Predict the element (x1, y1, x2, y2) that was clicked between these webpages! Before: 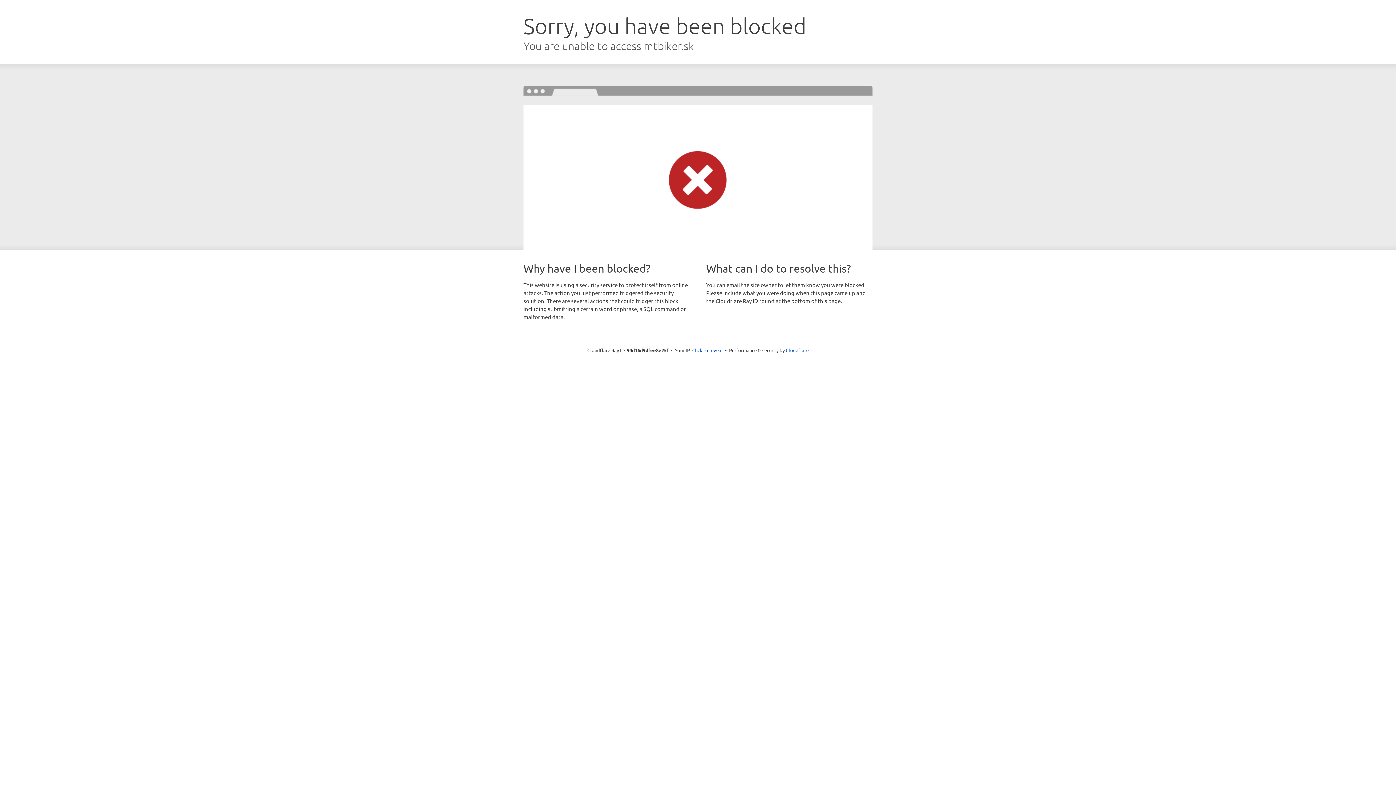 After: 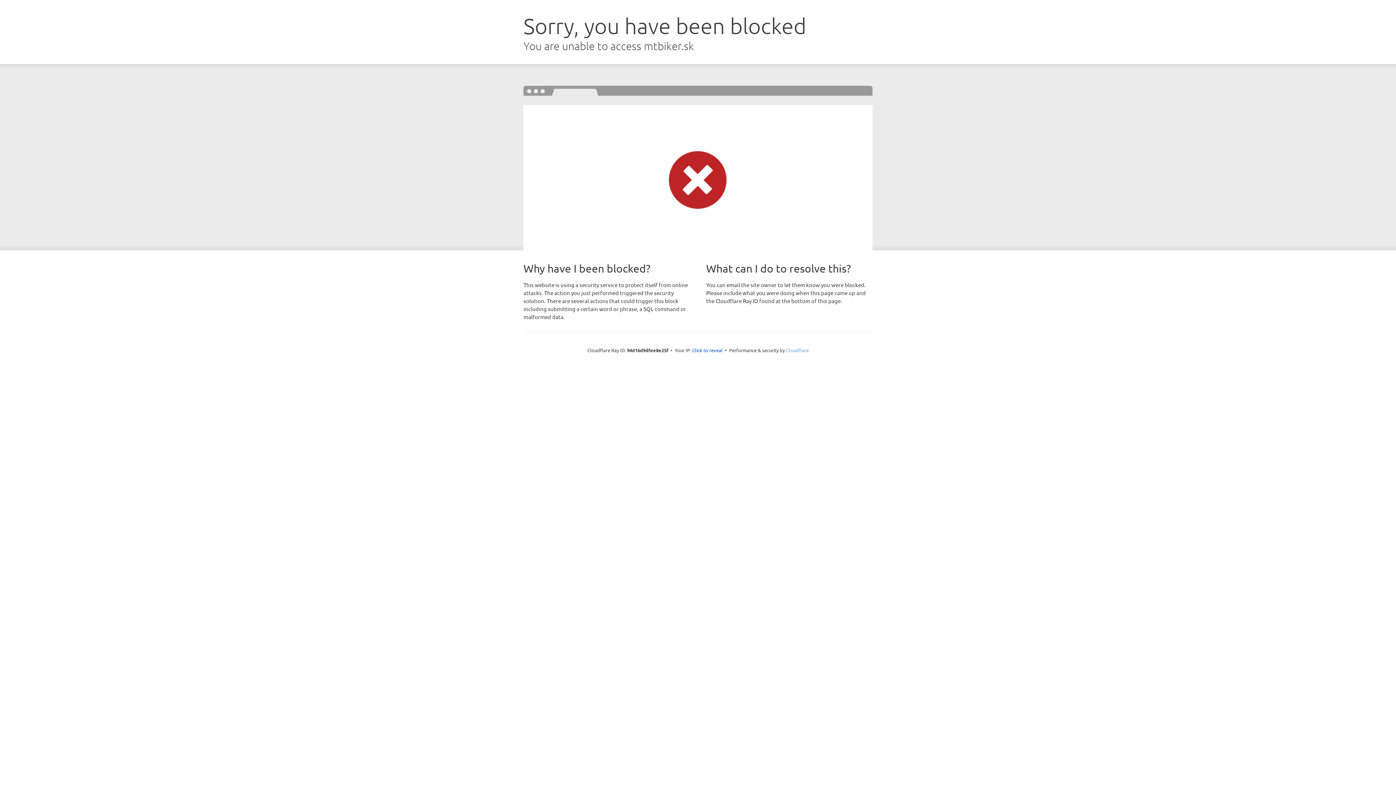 Action: label: Cloudflare bbox: (786, 347, 808, 353)